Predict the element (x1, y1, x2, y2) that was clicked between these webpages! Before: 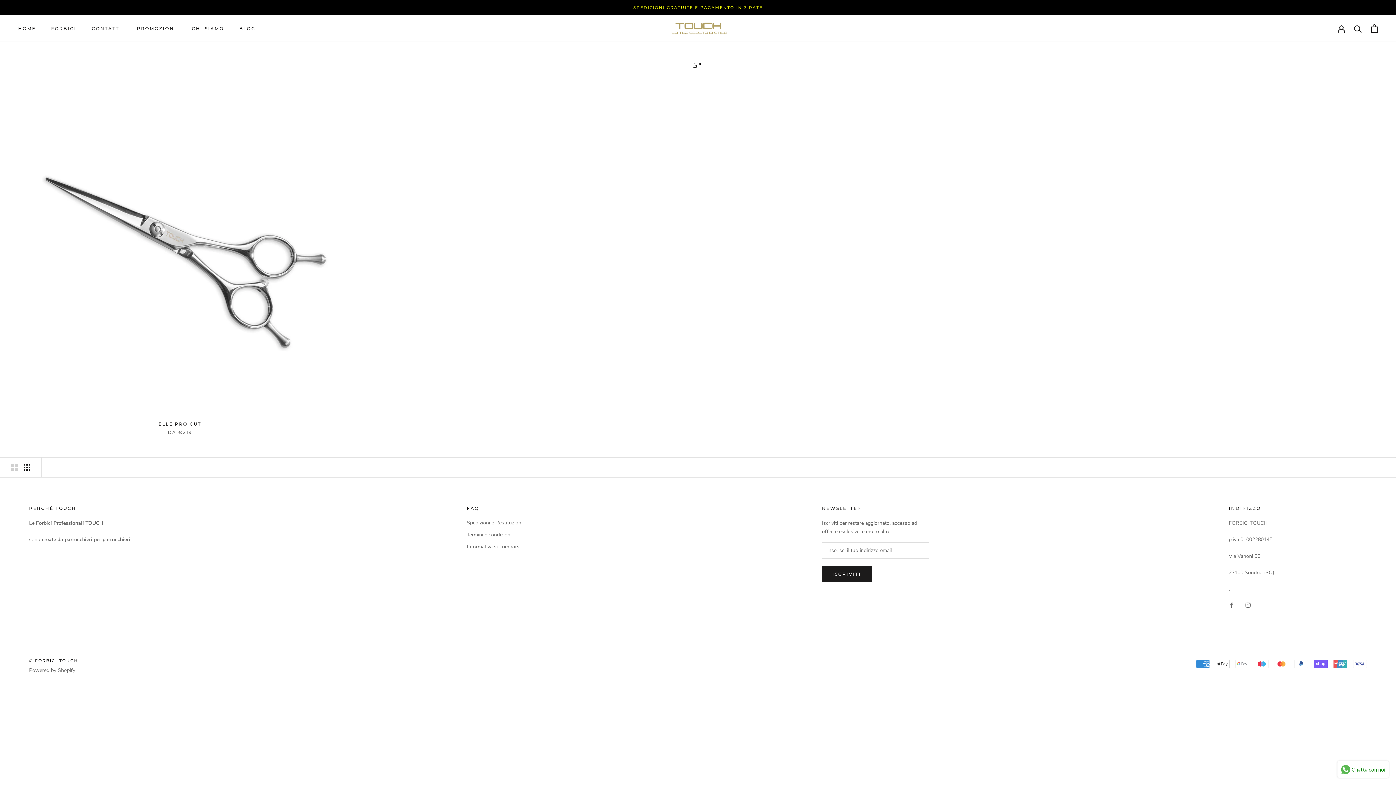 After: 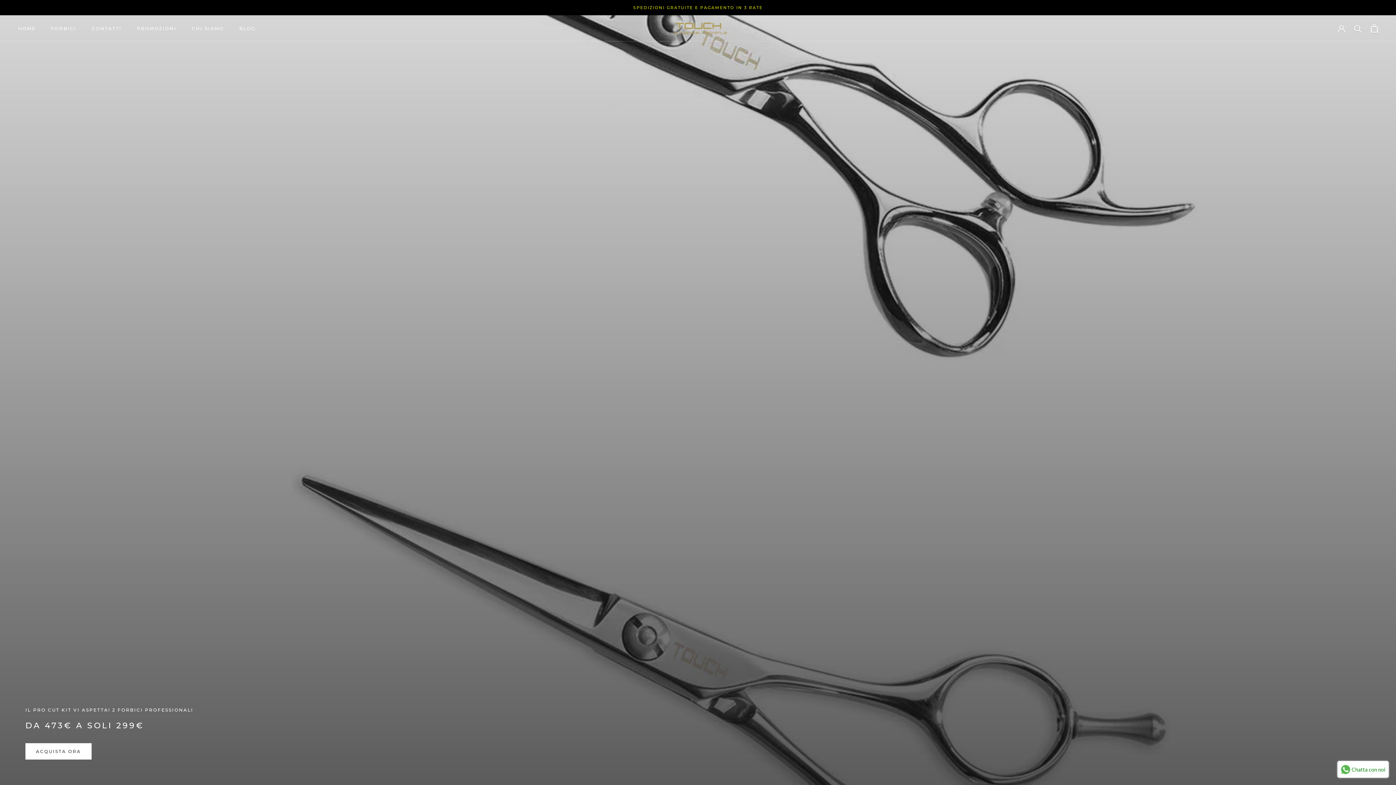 Action: label: © FORBICI TOUCH bbox: (29, 658, 78, 663)